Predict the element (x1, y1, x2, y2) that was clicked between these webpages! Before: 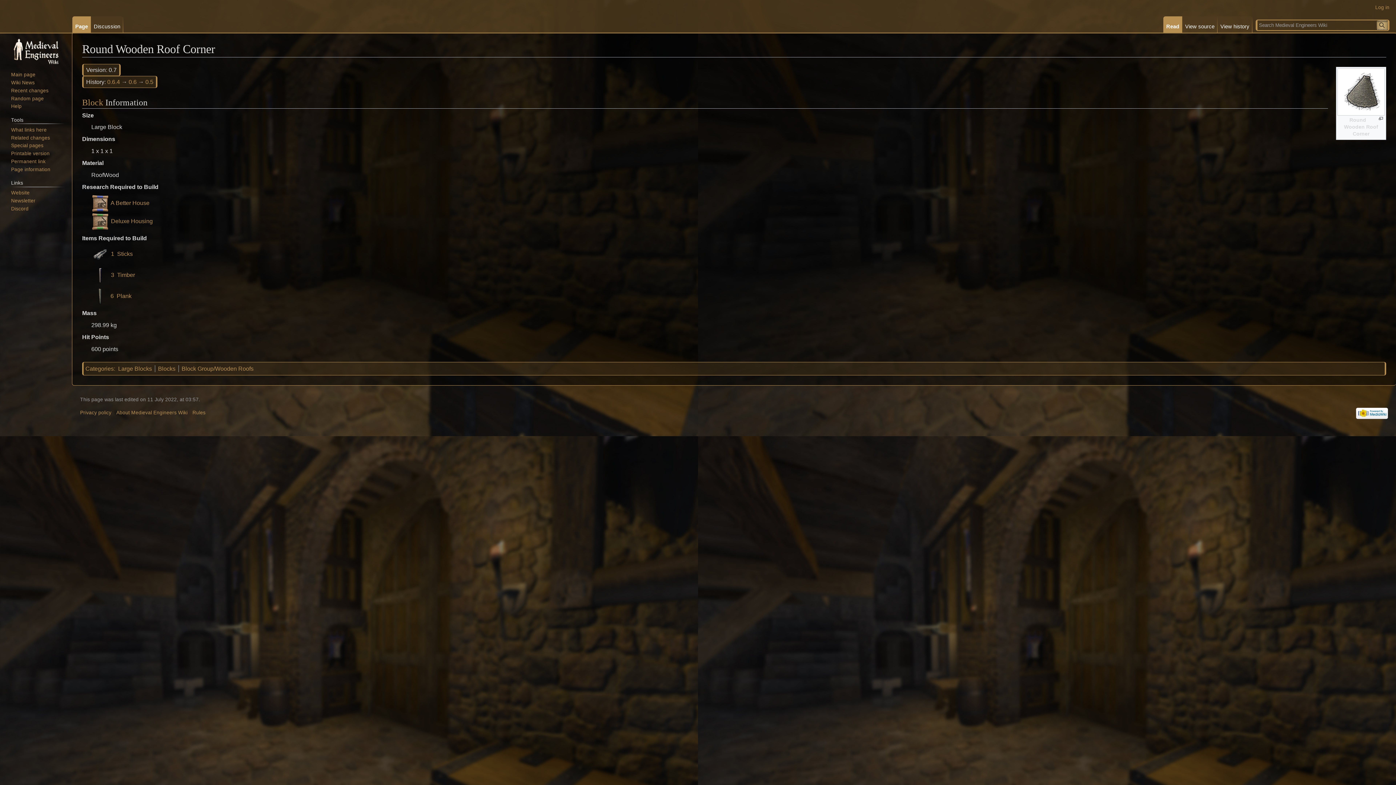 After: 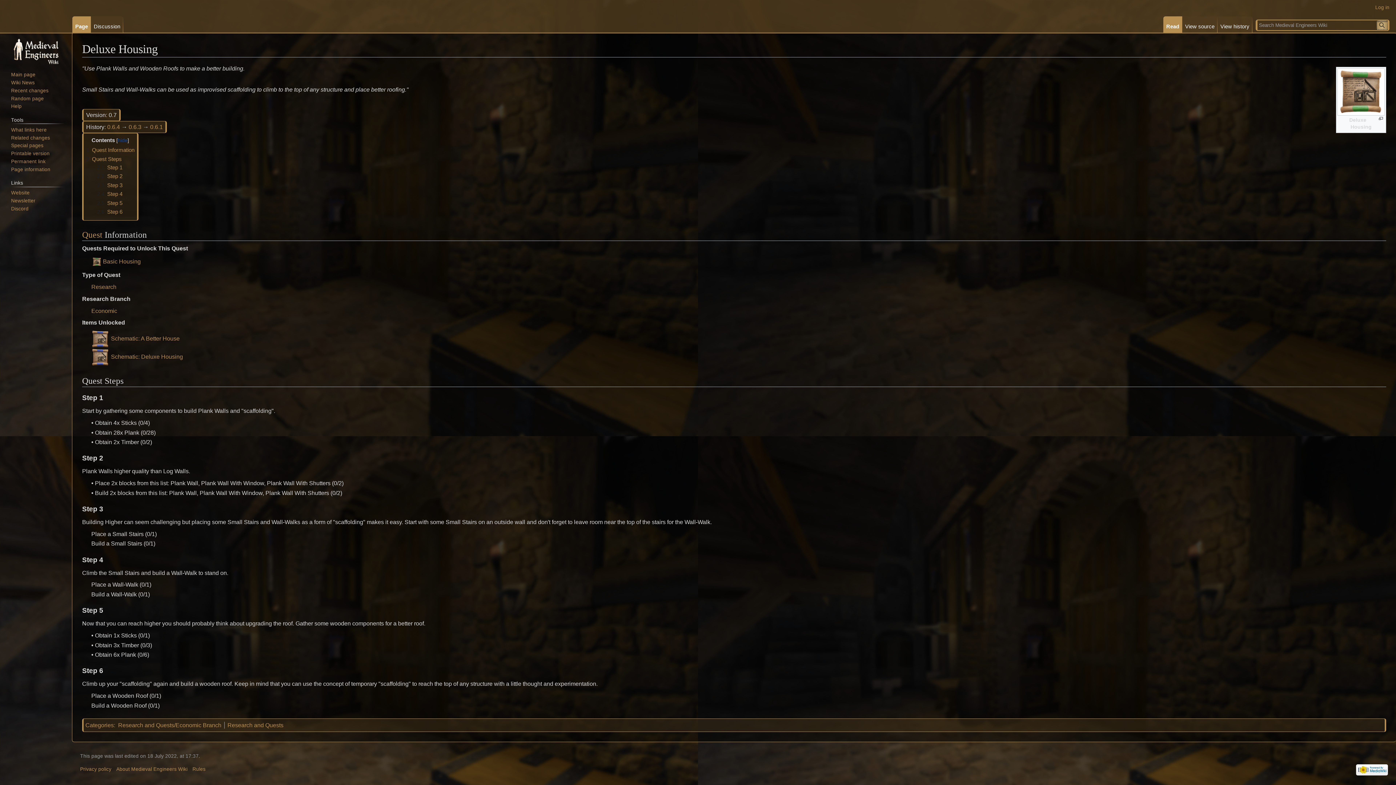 Action: bbox: (110, 218, 152, 224) label: Deluxe Housing